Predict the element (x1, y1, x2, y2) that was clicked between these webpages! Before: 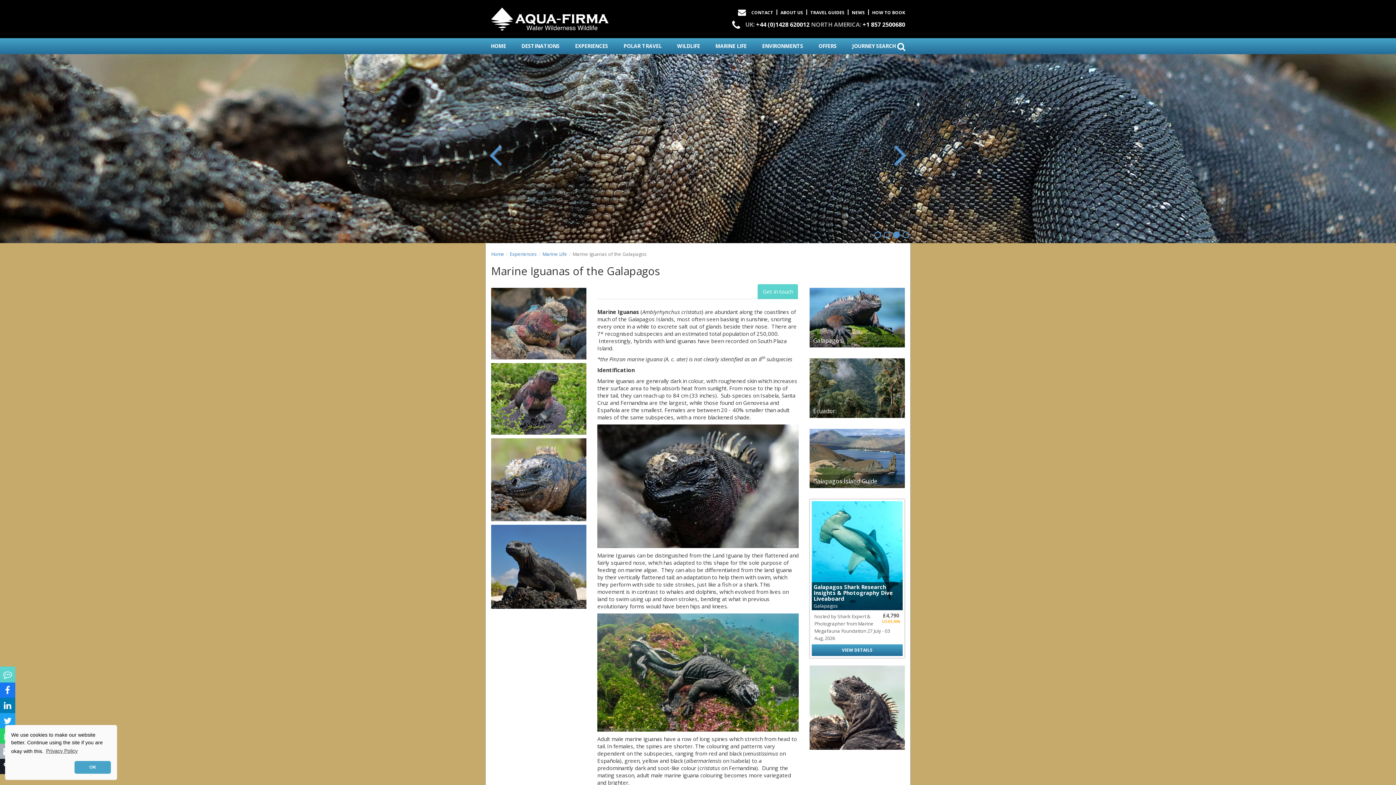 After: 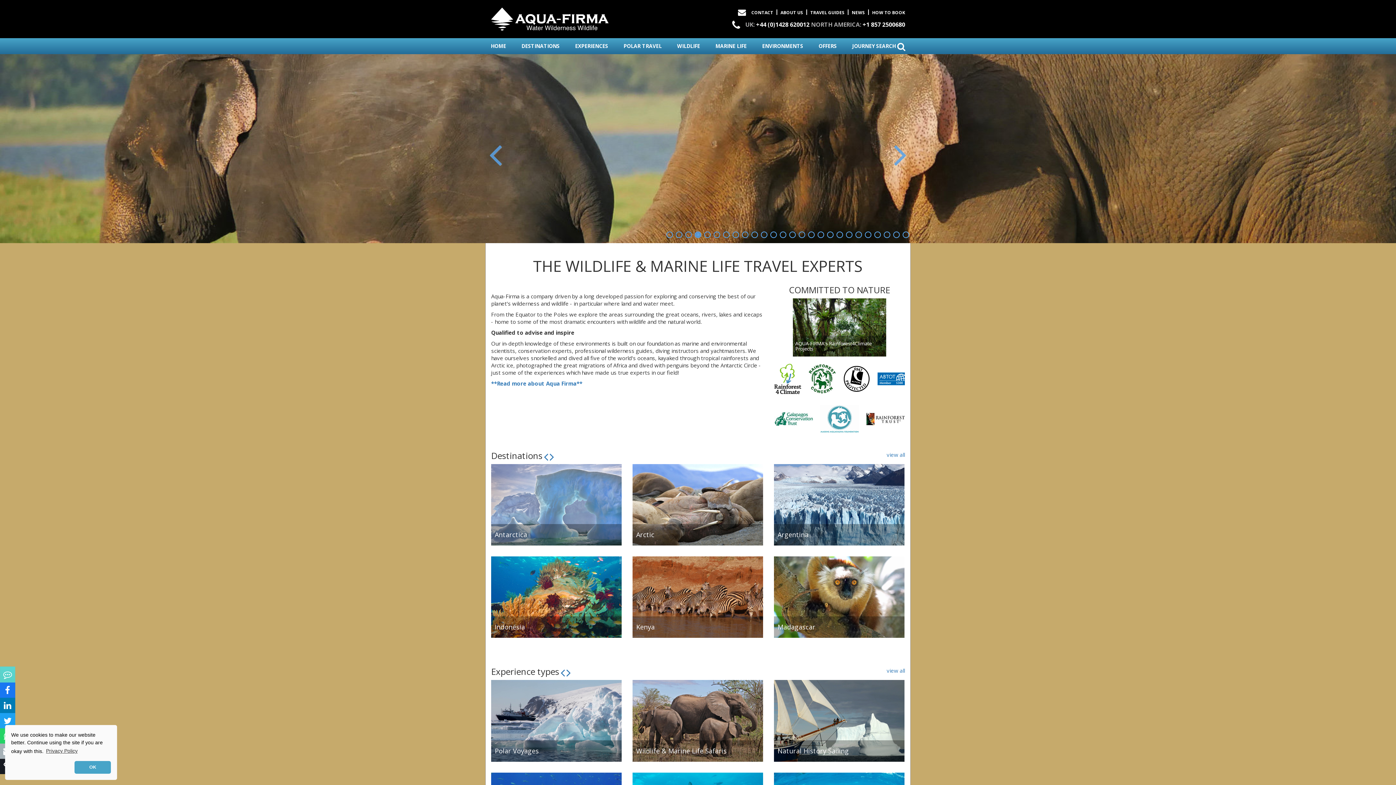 Action: label: Home bbox: (491, 250, 504, 257)